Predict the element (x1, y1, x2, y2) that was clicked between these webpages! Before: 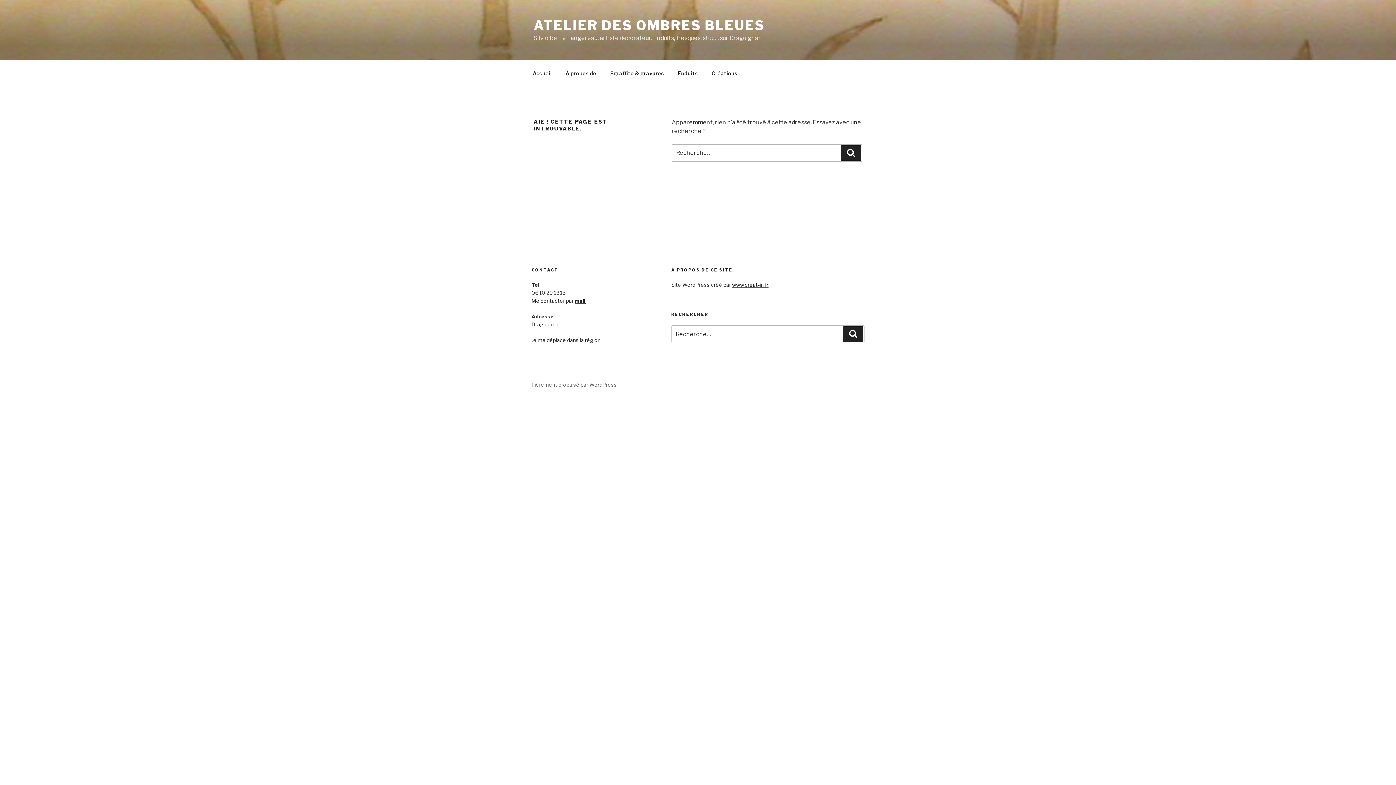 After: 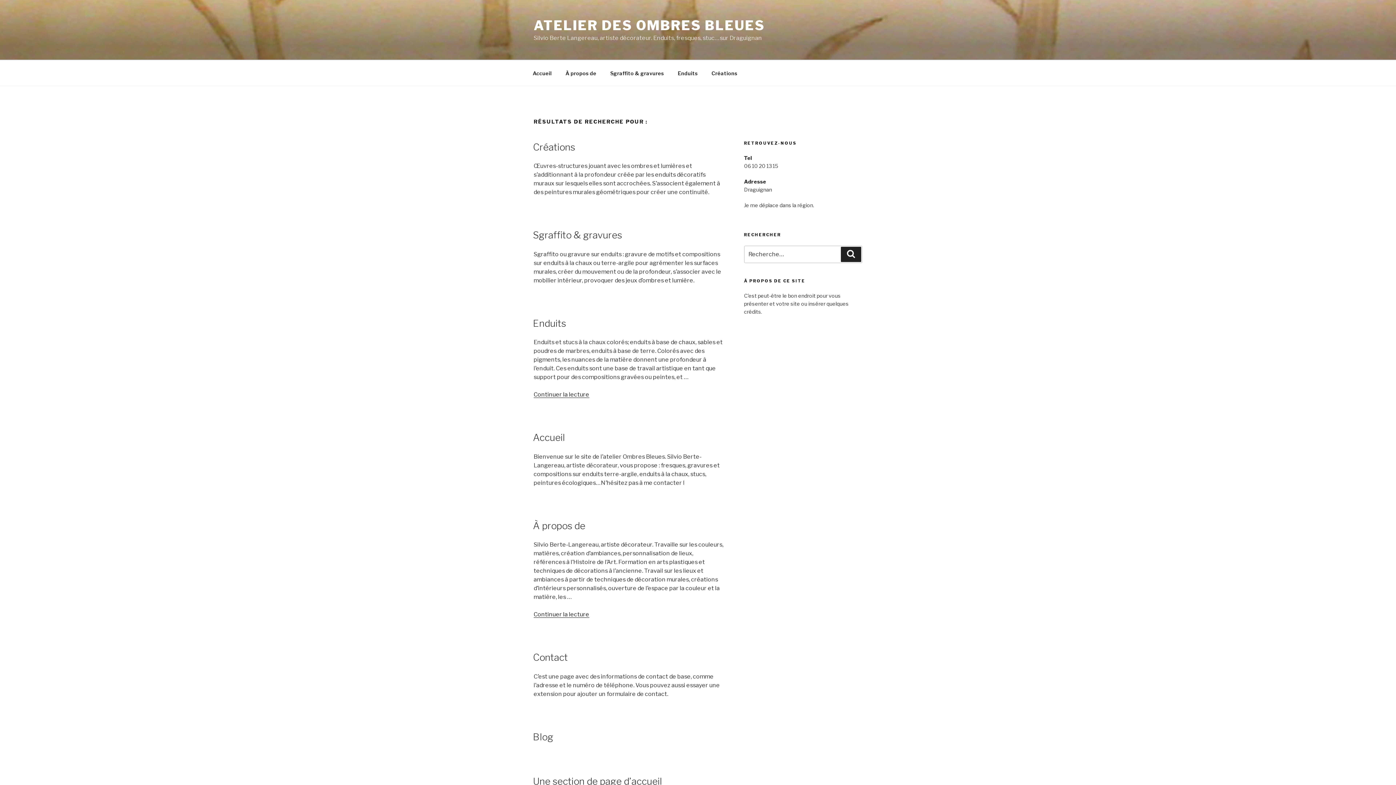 Action: bbox: (841, 145, 861, 160) label: Recherche